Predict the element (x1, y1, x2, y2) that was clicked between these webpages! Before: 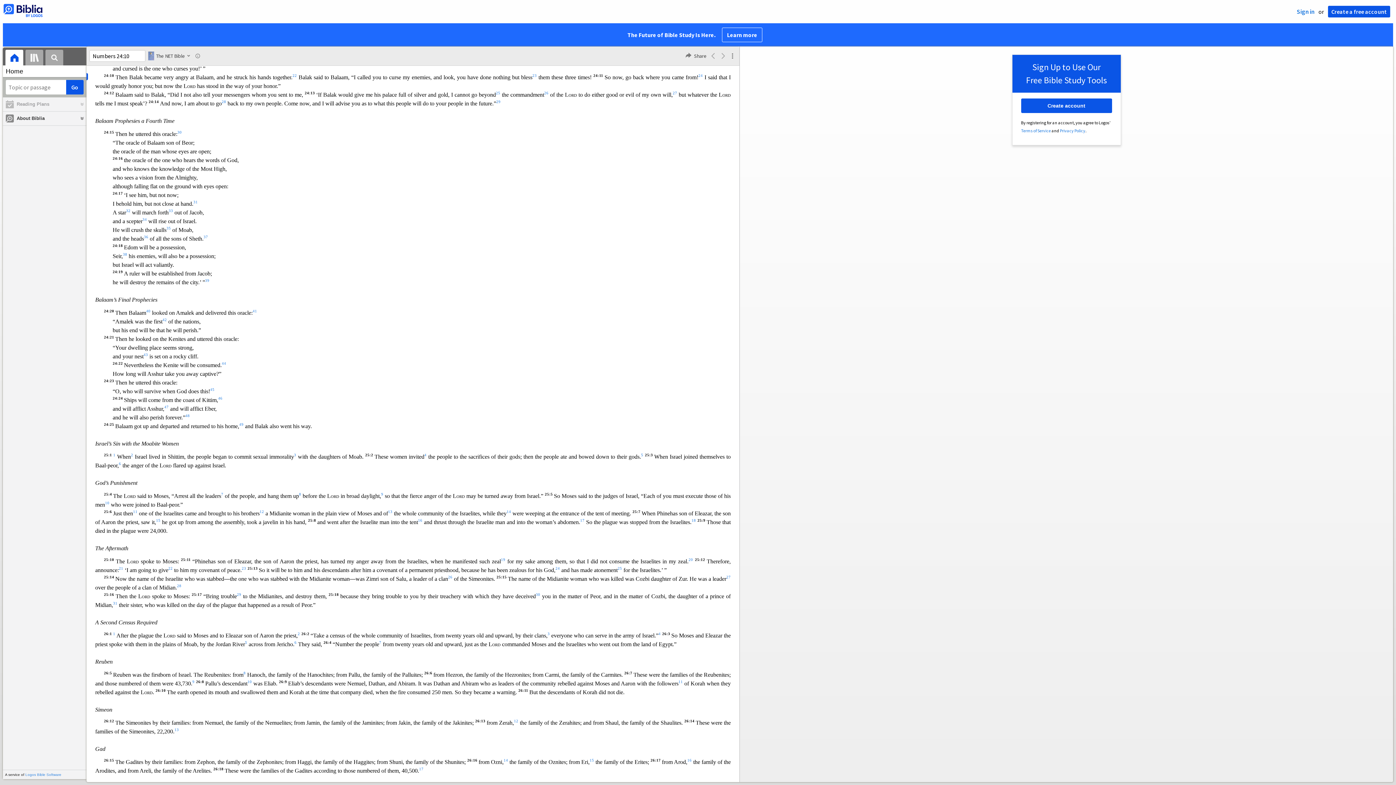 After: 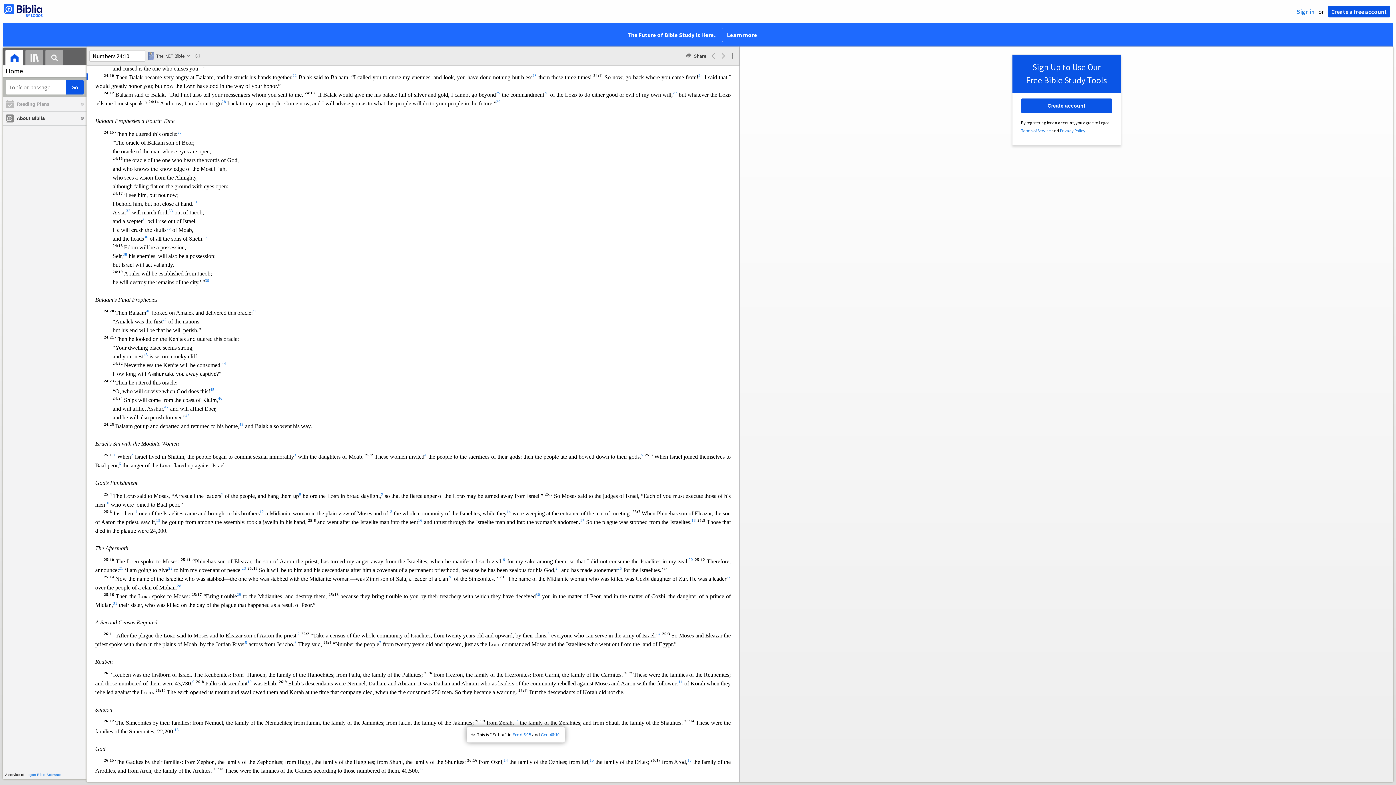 Action: bbox: (514, 720, 518, 726) label: 12